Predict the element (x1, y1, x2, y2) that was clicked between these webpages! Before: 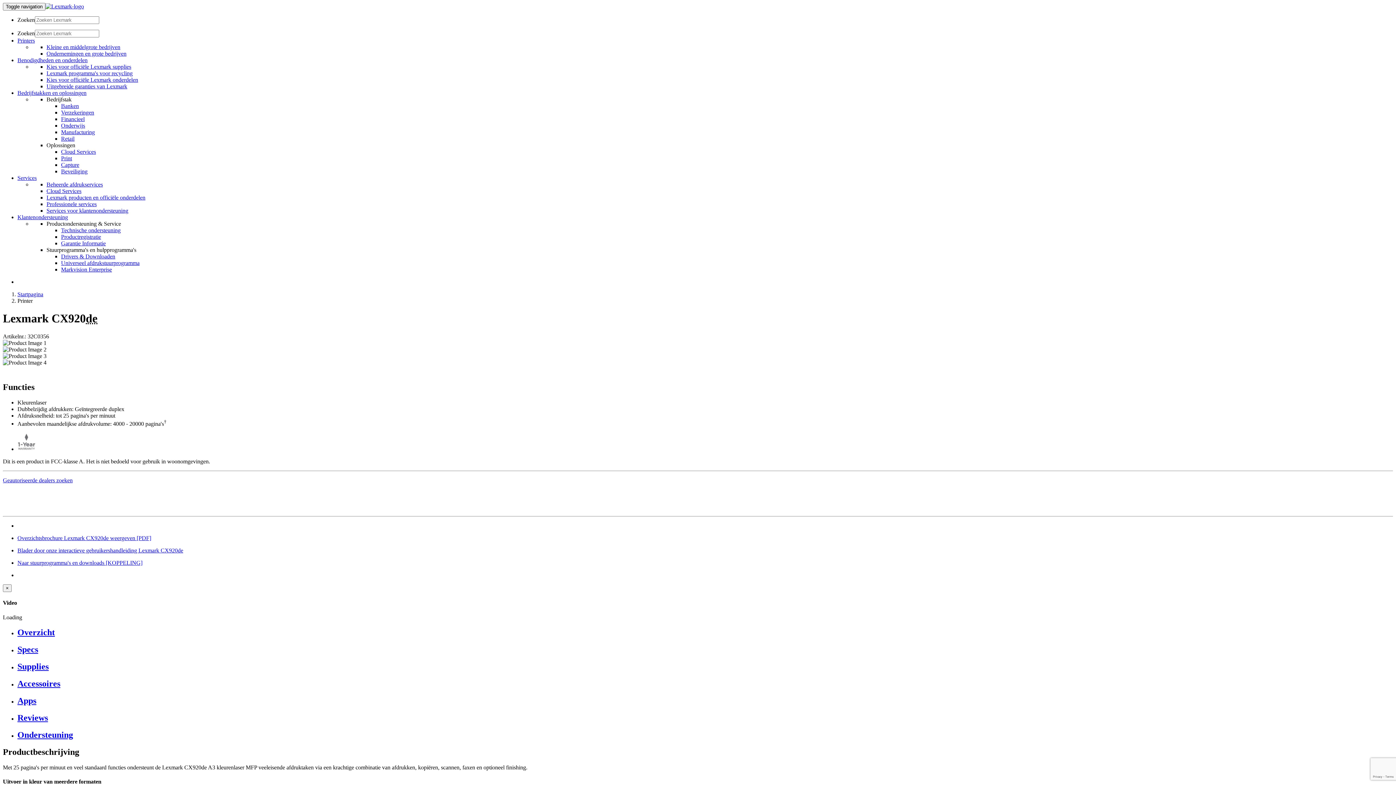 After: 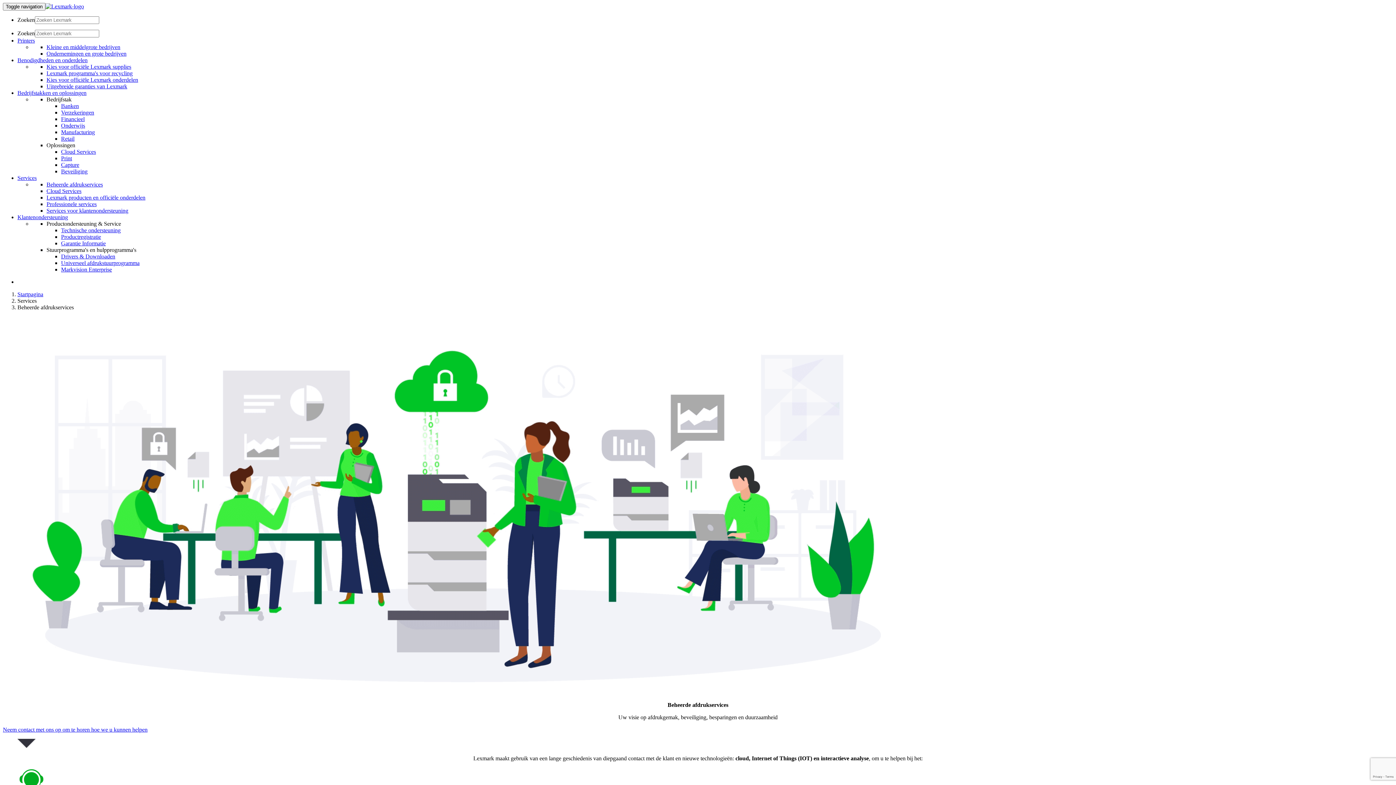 Action: bbox: (46, 181, 102, 187) label: Beheerde afdrukservices